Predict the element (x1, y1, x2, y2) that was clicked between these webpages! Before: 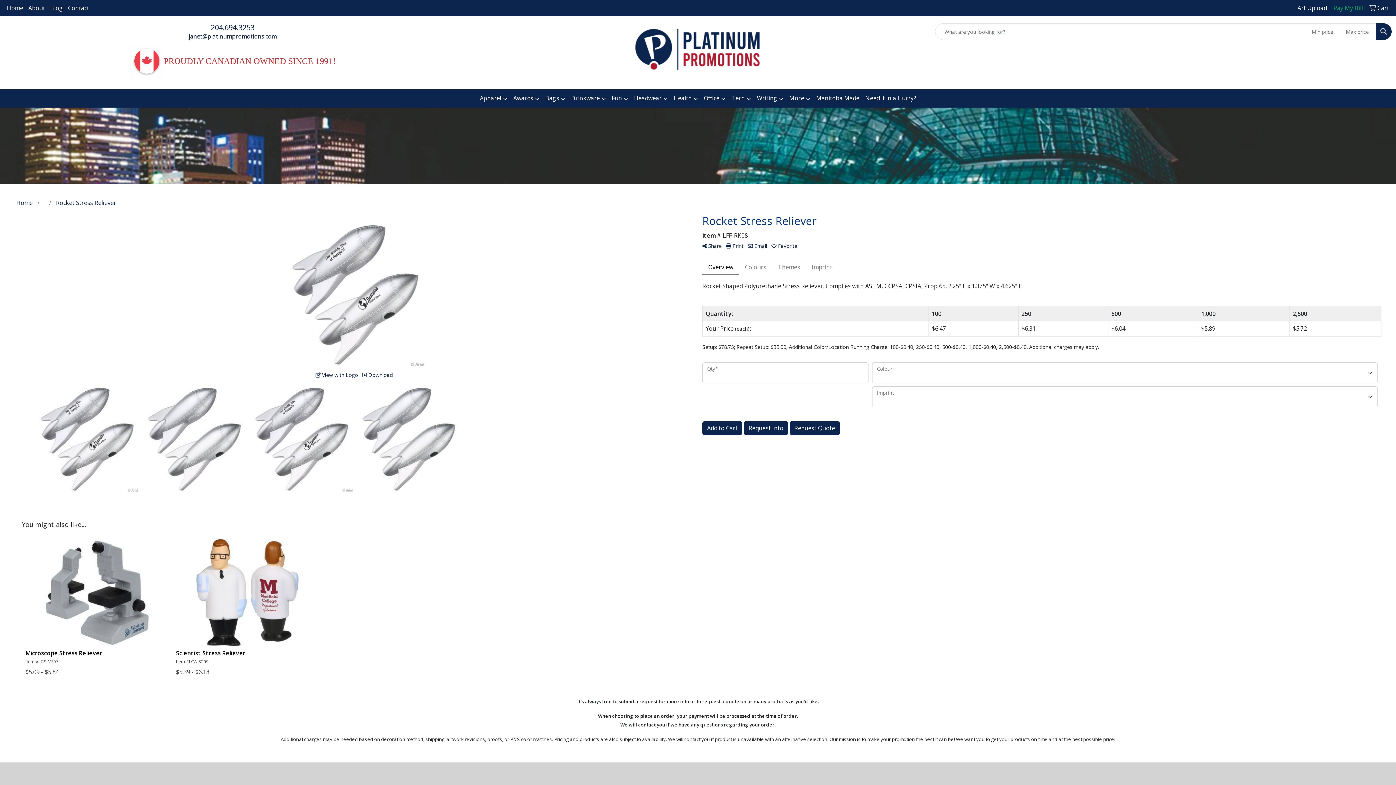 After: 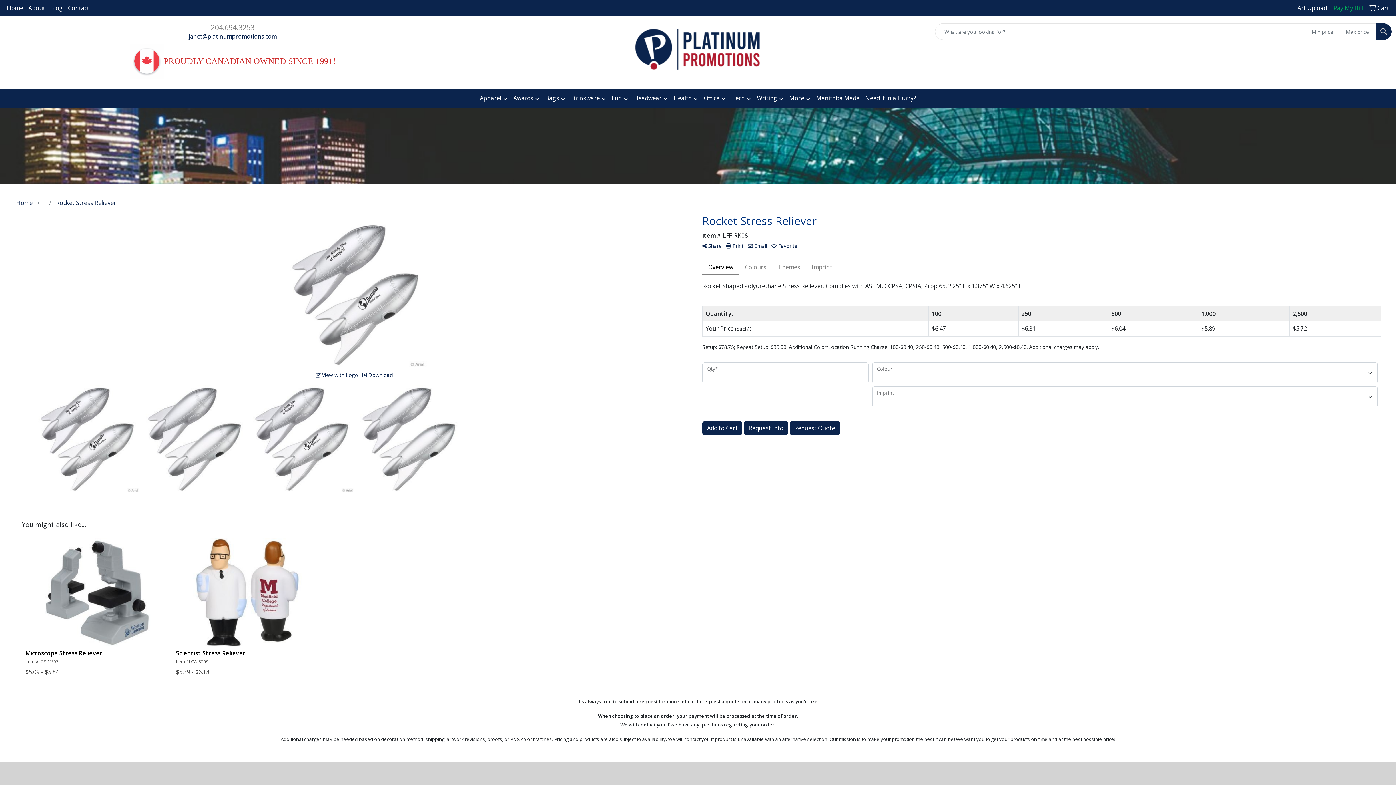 Action: label: 204.694.3253 bbox: (210, 22, 254, 32)